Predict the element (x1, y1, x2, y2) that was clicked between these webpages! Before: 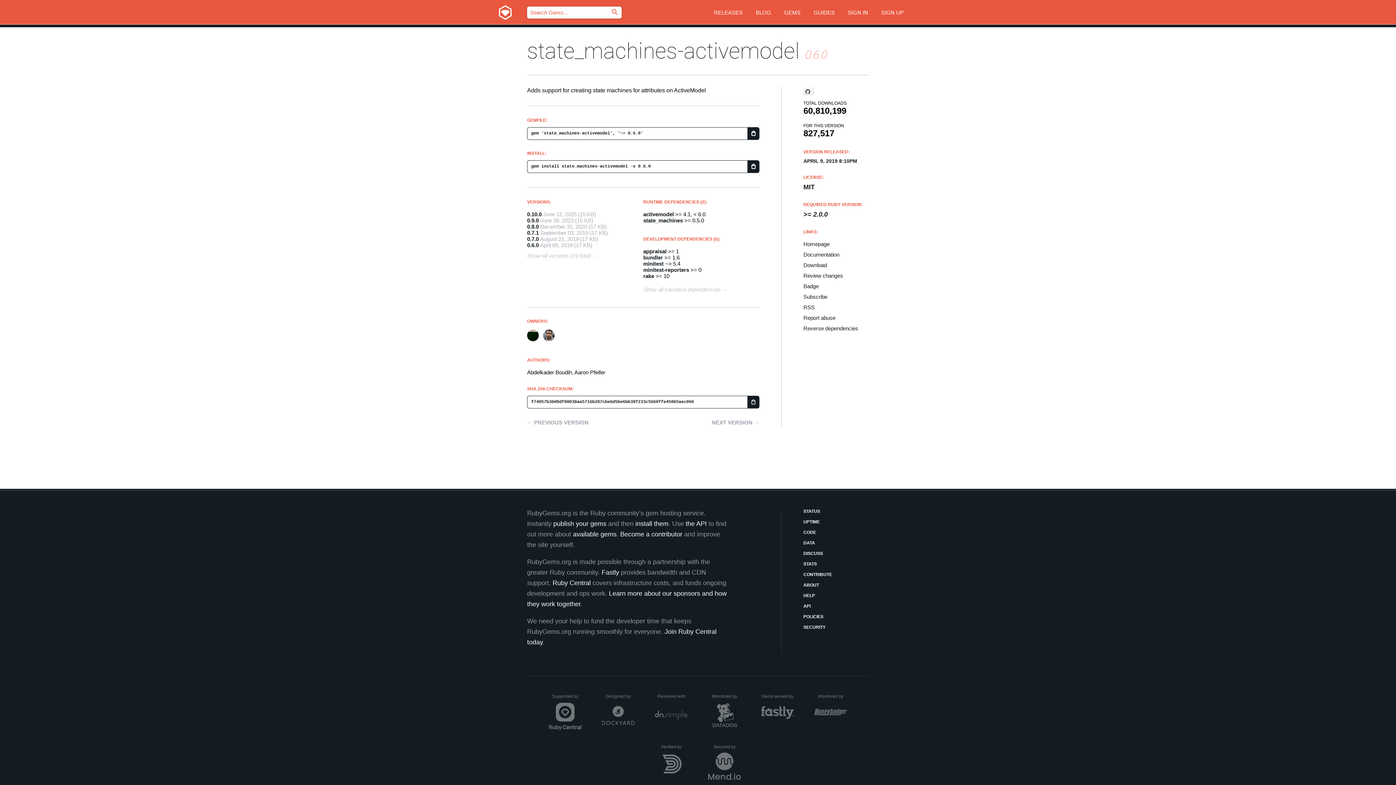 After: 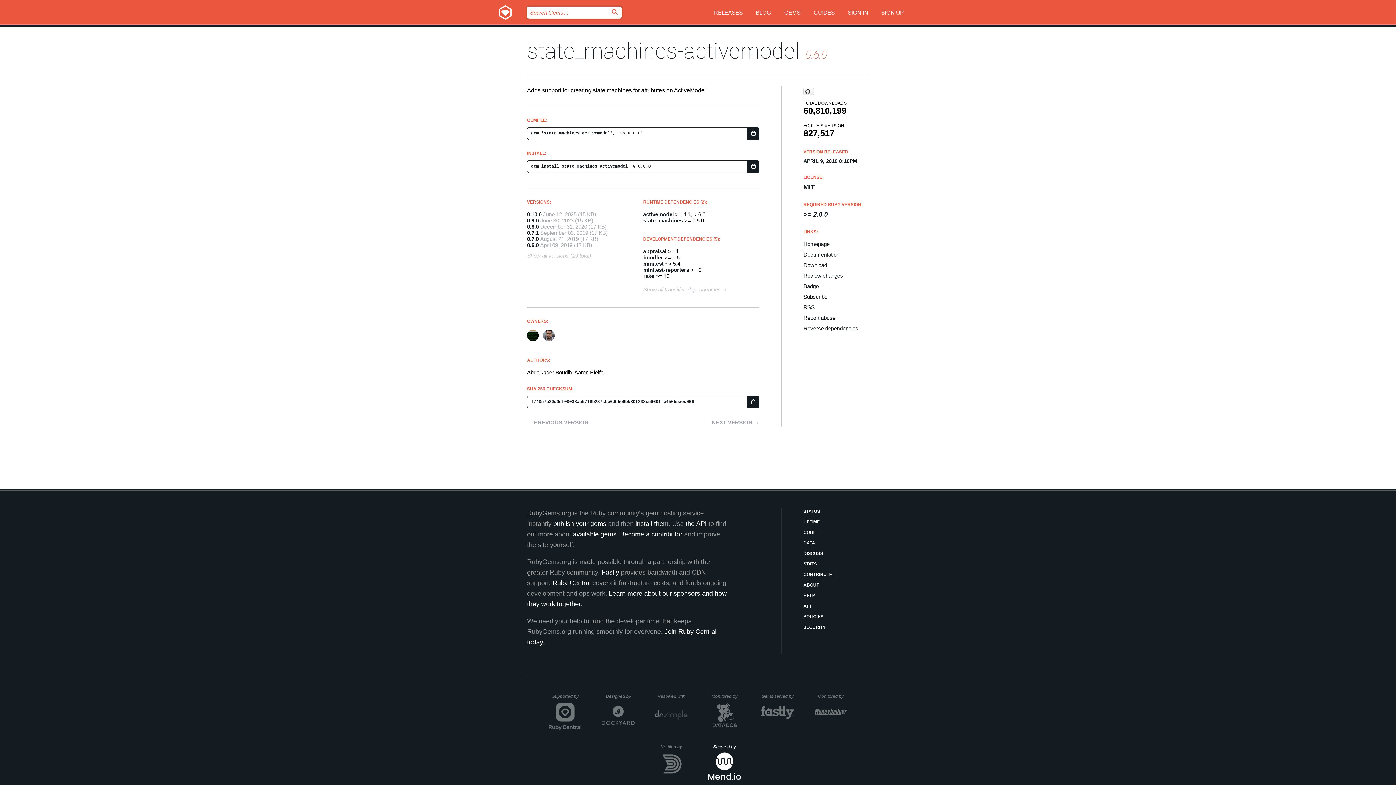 Action: label: Secured by
Whitesource bbox: (708, 744, 741, 781)